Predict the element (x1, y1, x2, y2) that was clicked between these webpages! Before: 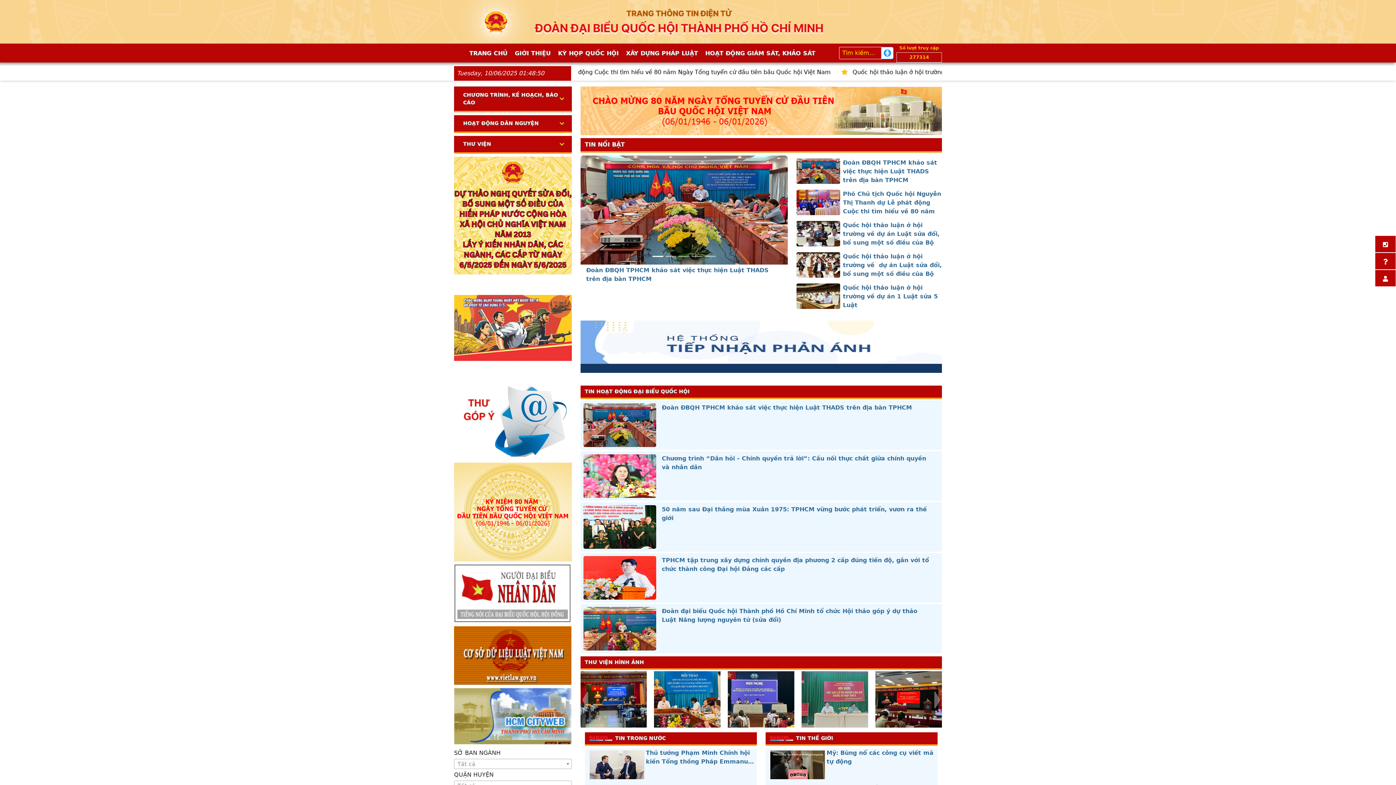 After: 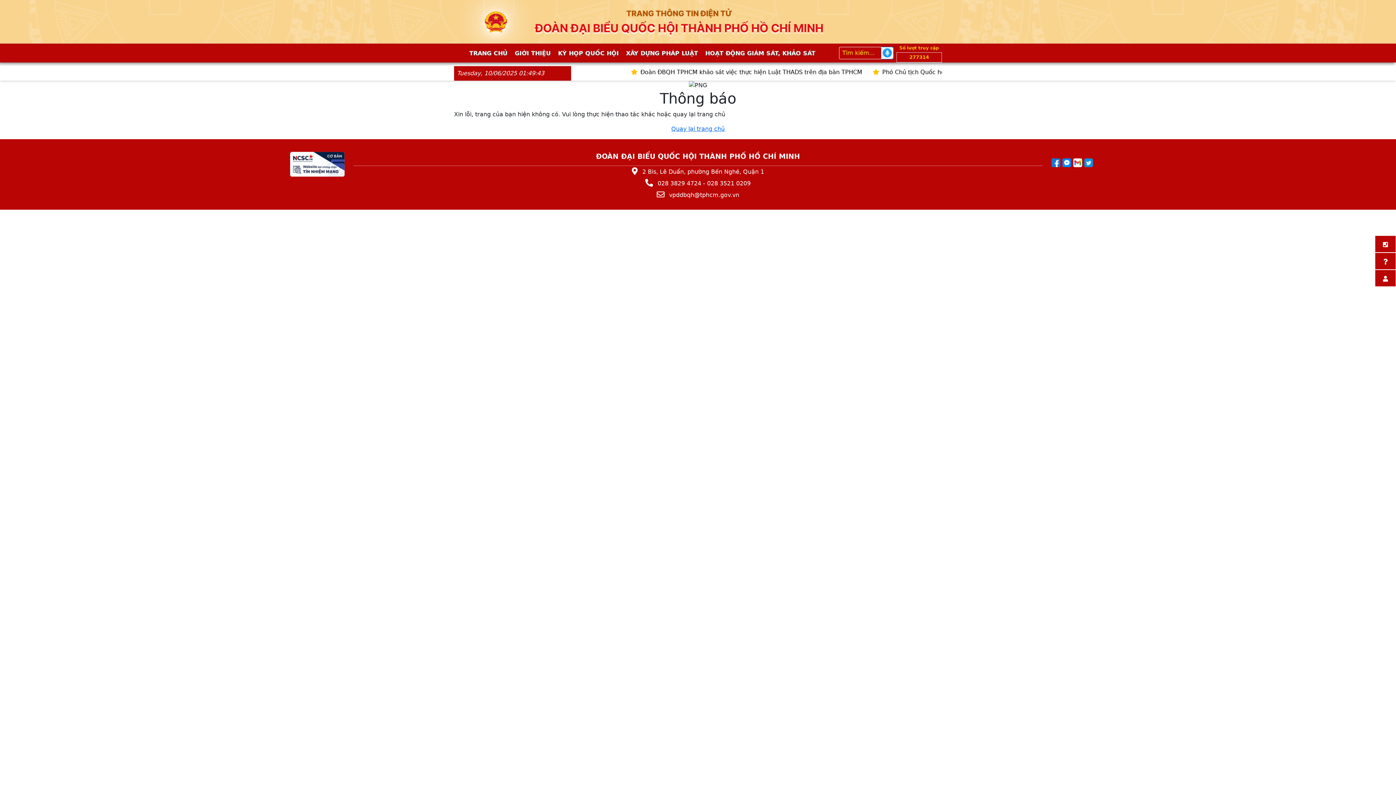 Action: label: HOẠT ĐỘNG GIÁM SÁT, KHẢO SÁT bbox: (701, 43, 819, 62)